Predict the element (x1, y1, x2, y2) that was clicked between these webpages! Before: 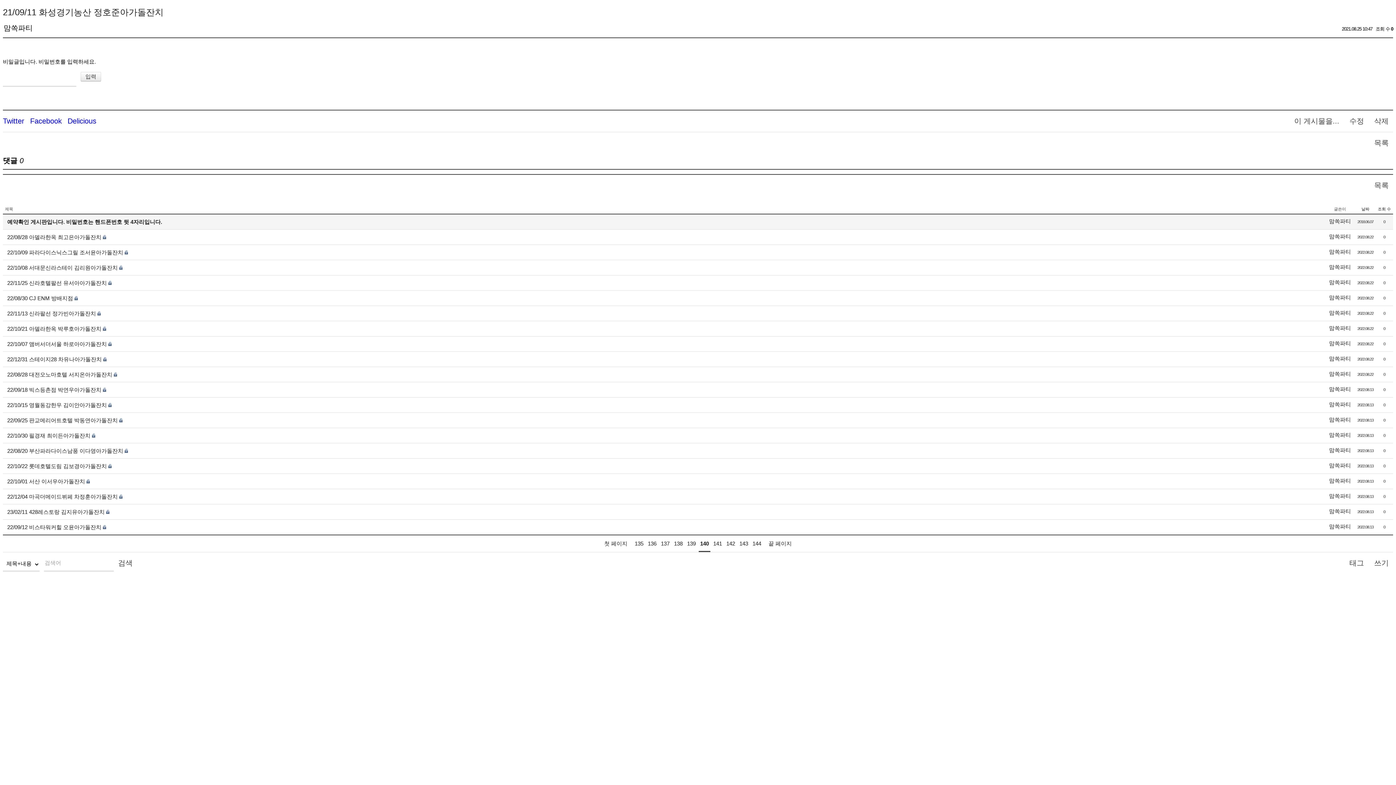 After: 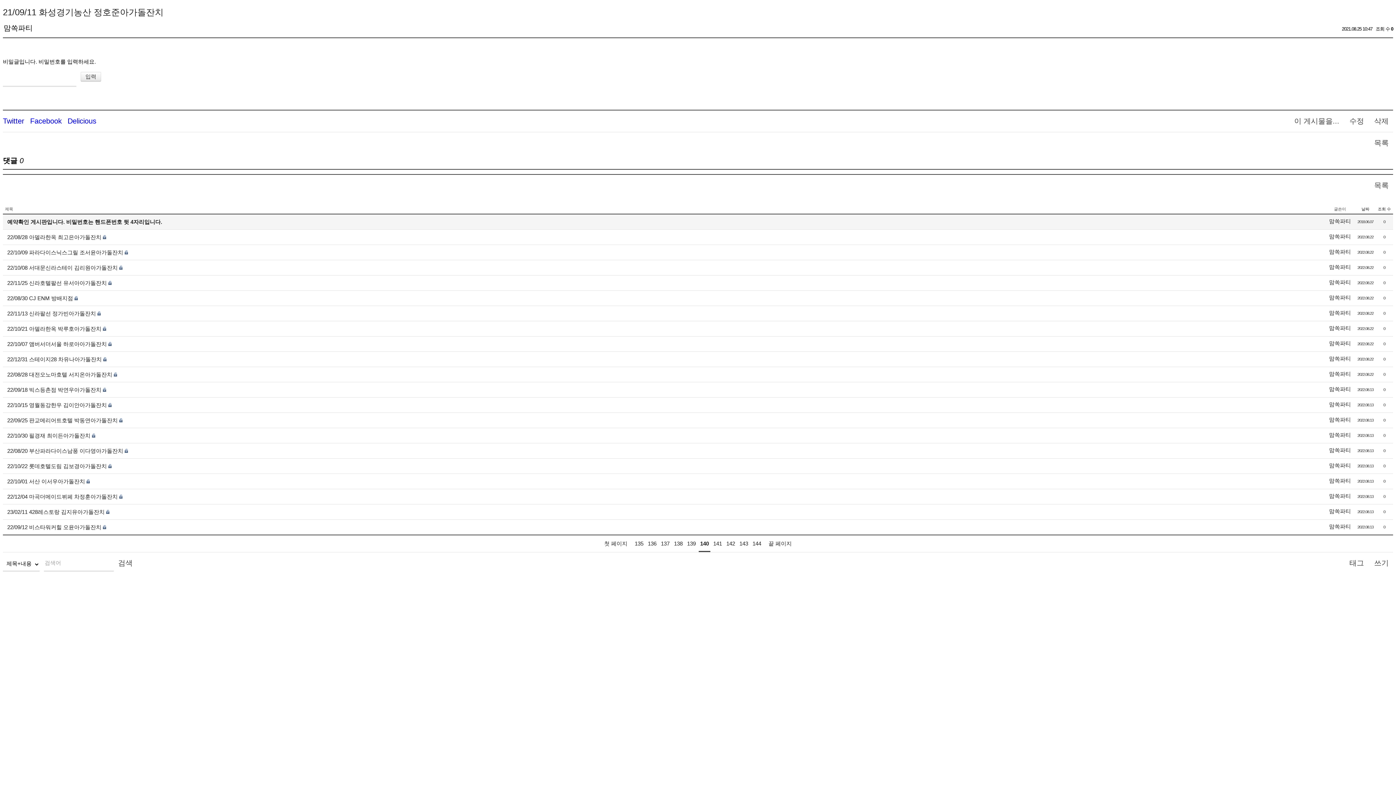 Action: bbox: (1329, 447, 1351, 453) label: 맘쏙파티